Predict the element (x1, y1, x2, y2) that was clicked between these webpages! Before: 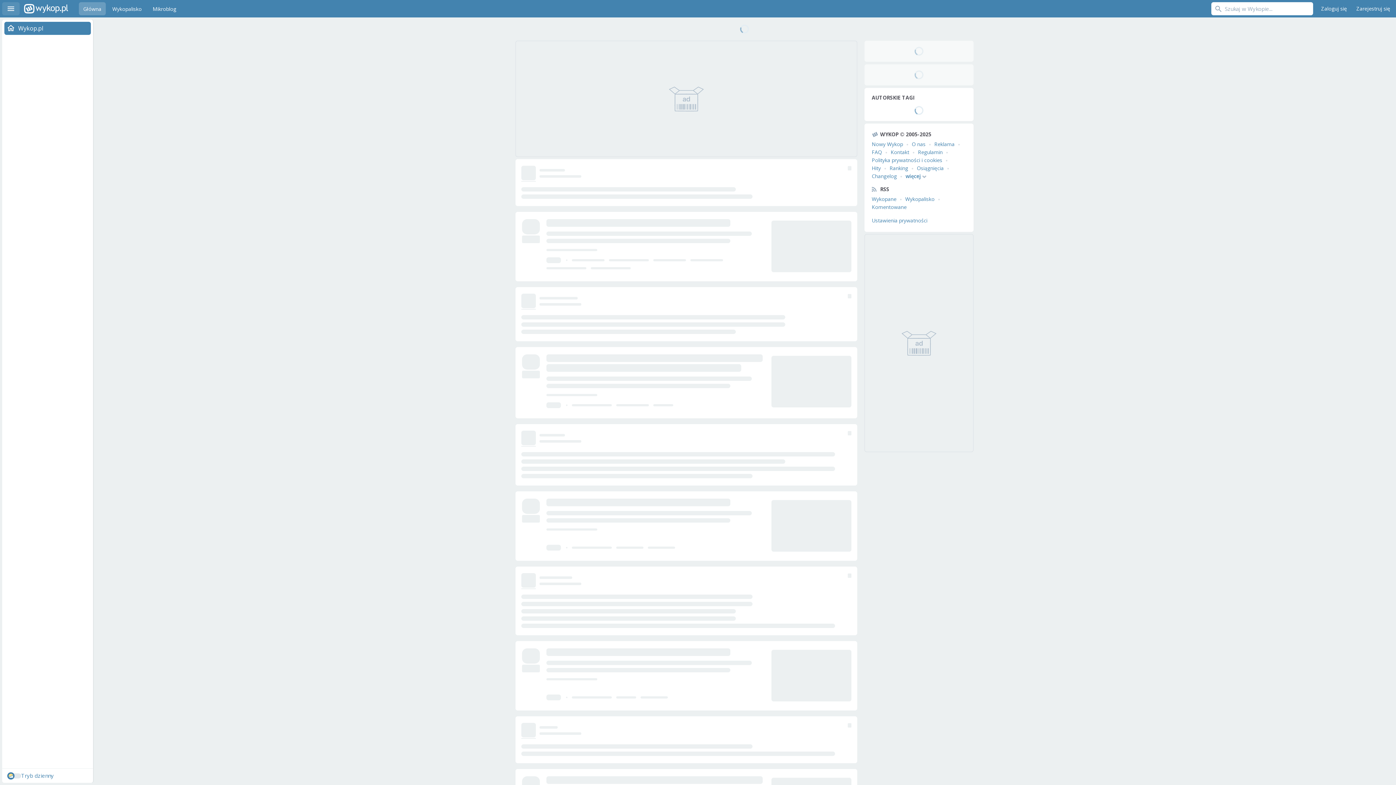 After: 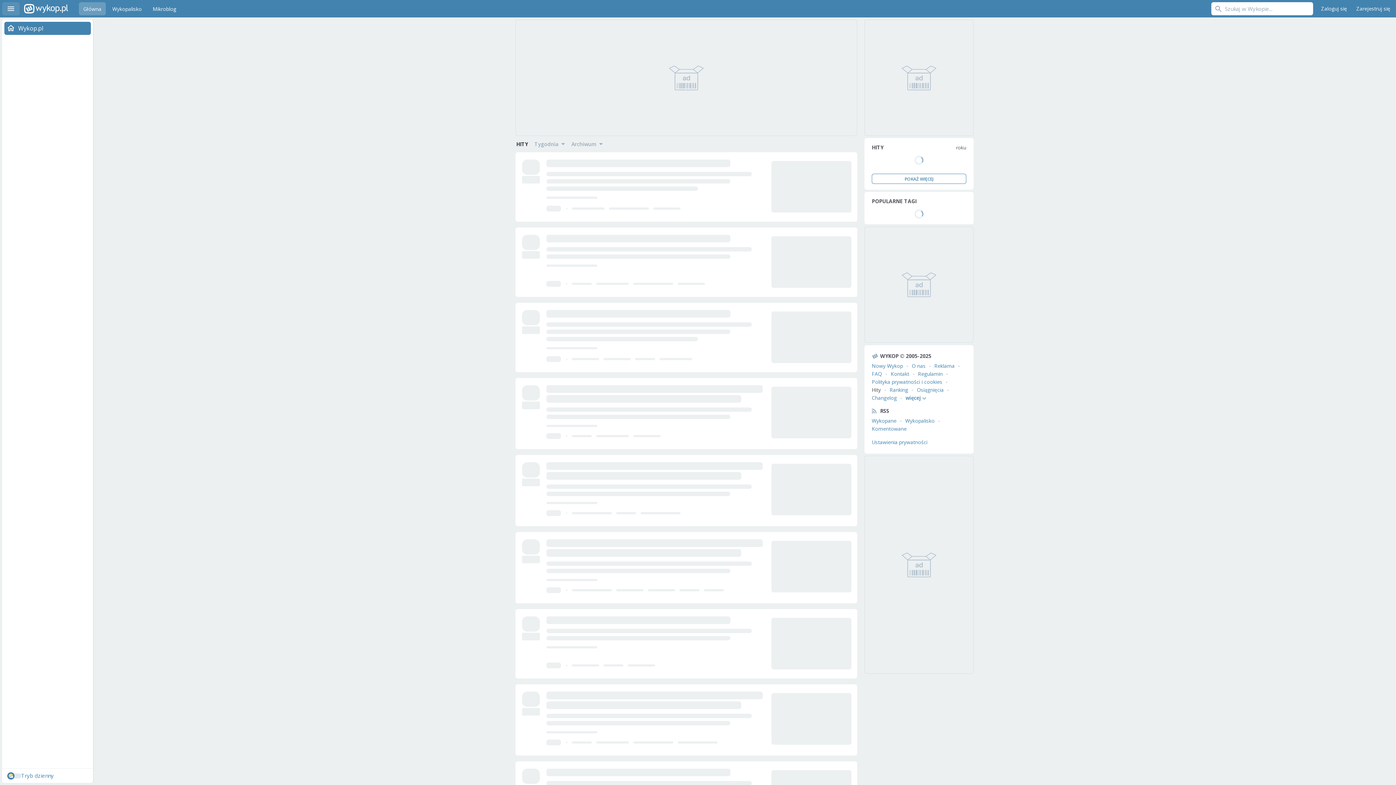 Action: bbox: (872, 164, 881, 171) label: Hity